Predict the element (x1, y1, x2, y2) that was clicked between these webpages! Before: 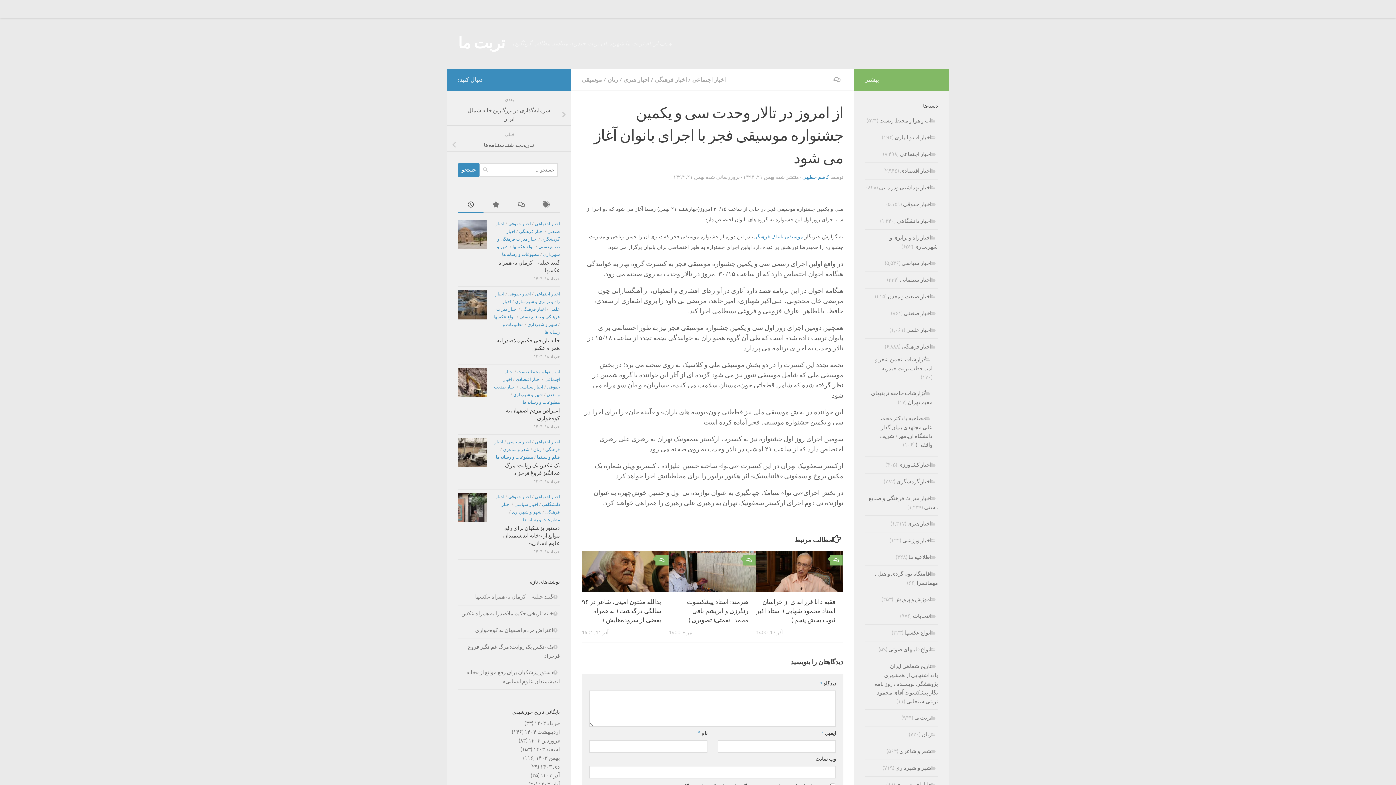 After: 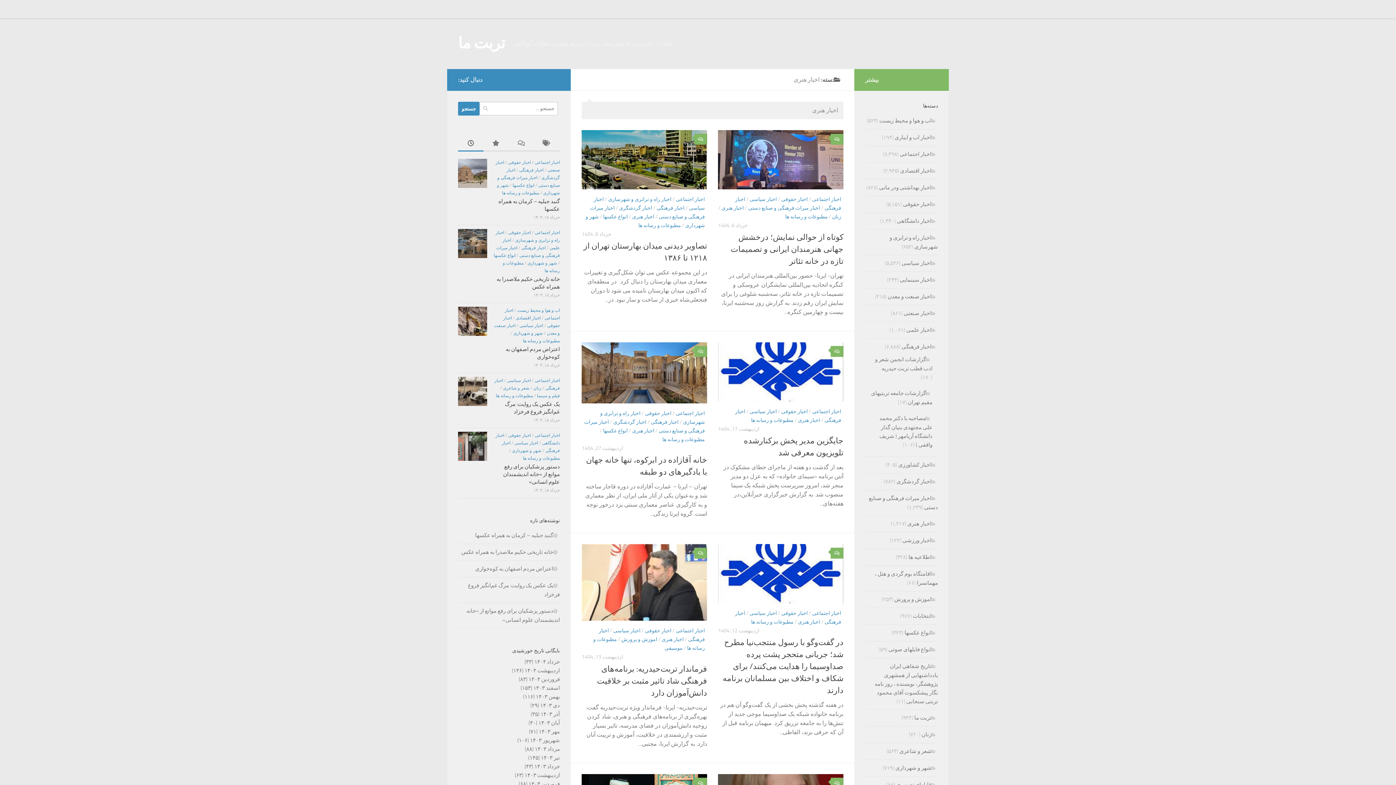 Action: label: اخبار هنری bbox: (907, 520, 938, 527)